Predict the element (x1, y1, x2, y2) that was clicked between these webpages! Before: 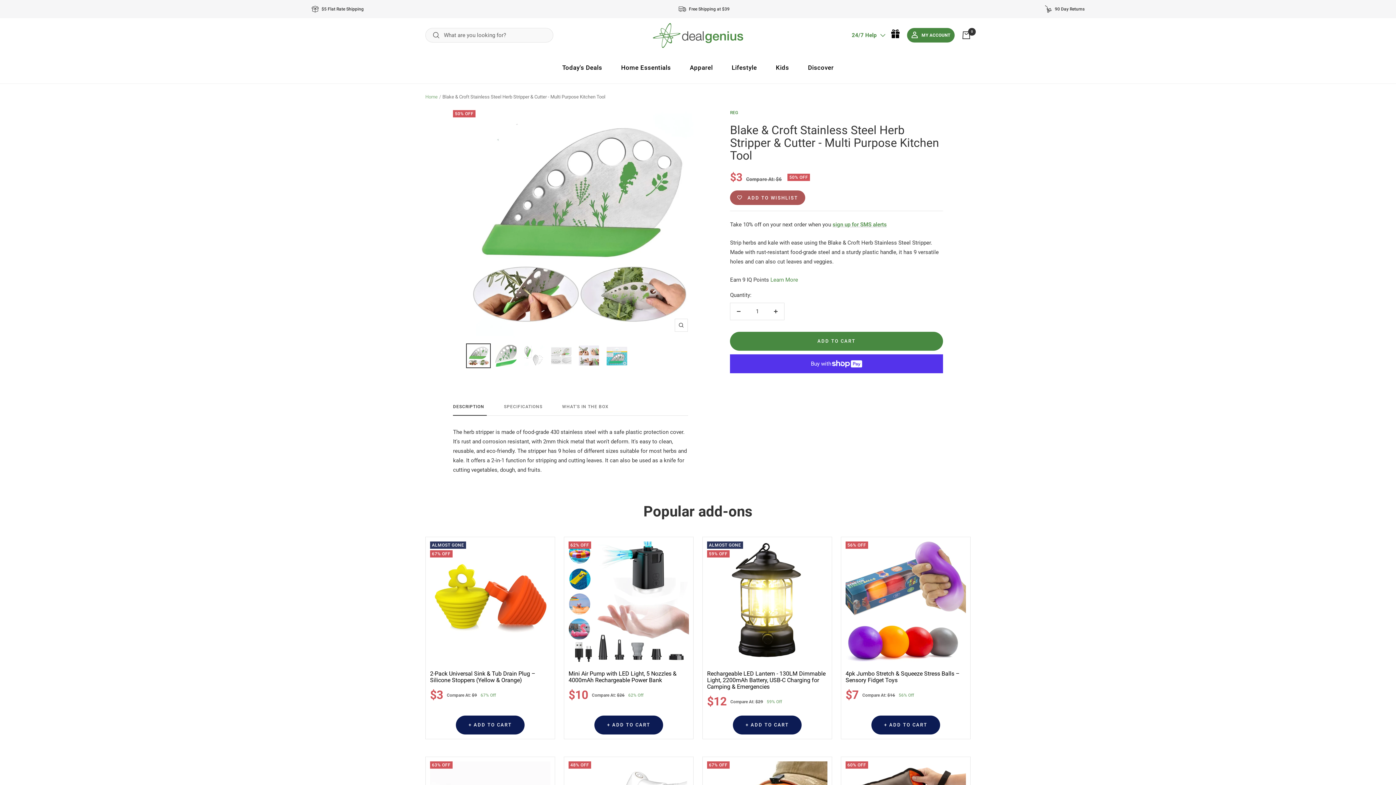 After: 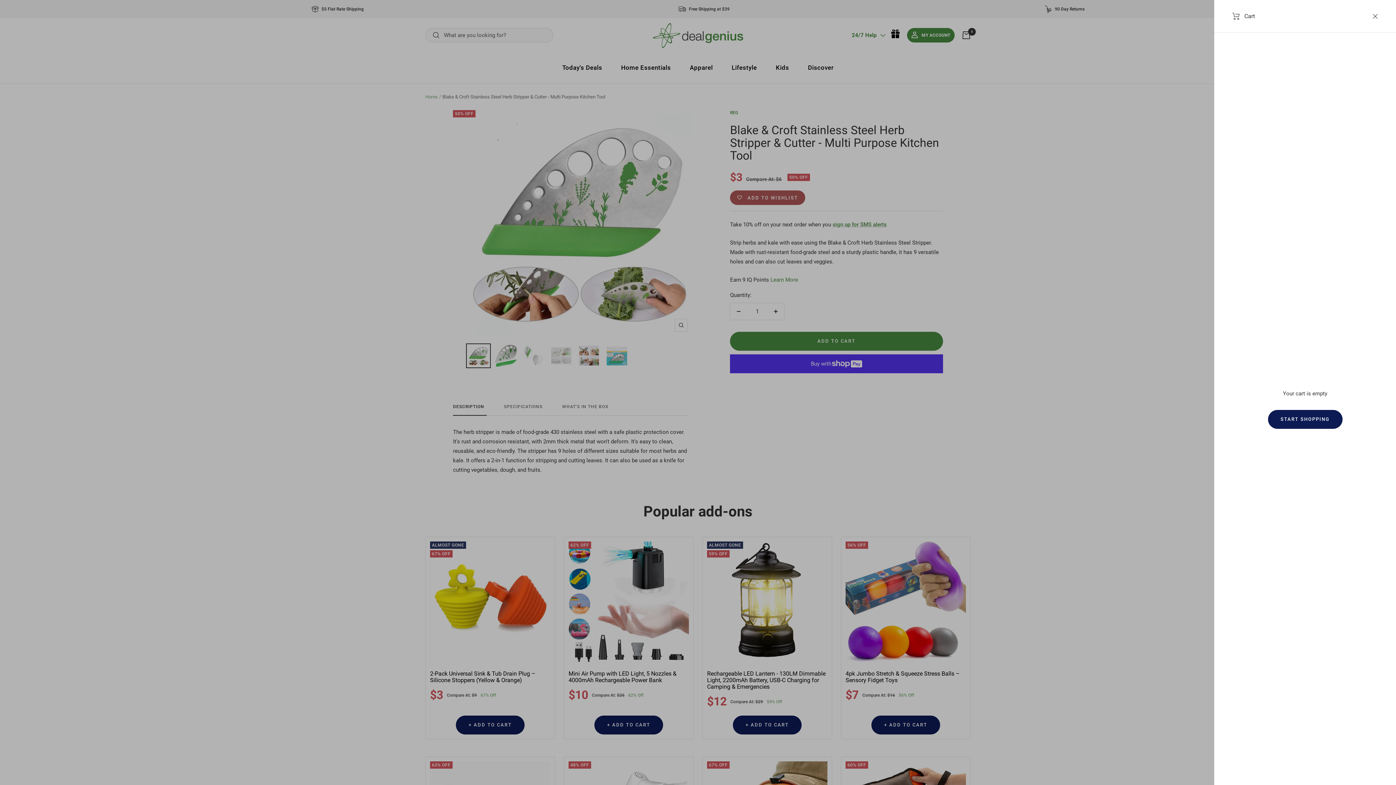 Action: bbox: (962, 31, 970, 39) label: Cart